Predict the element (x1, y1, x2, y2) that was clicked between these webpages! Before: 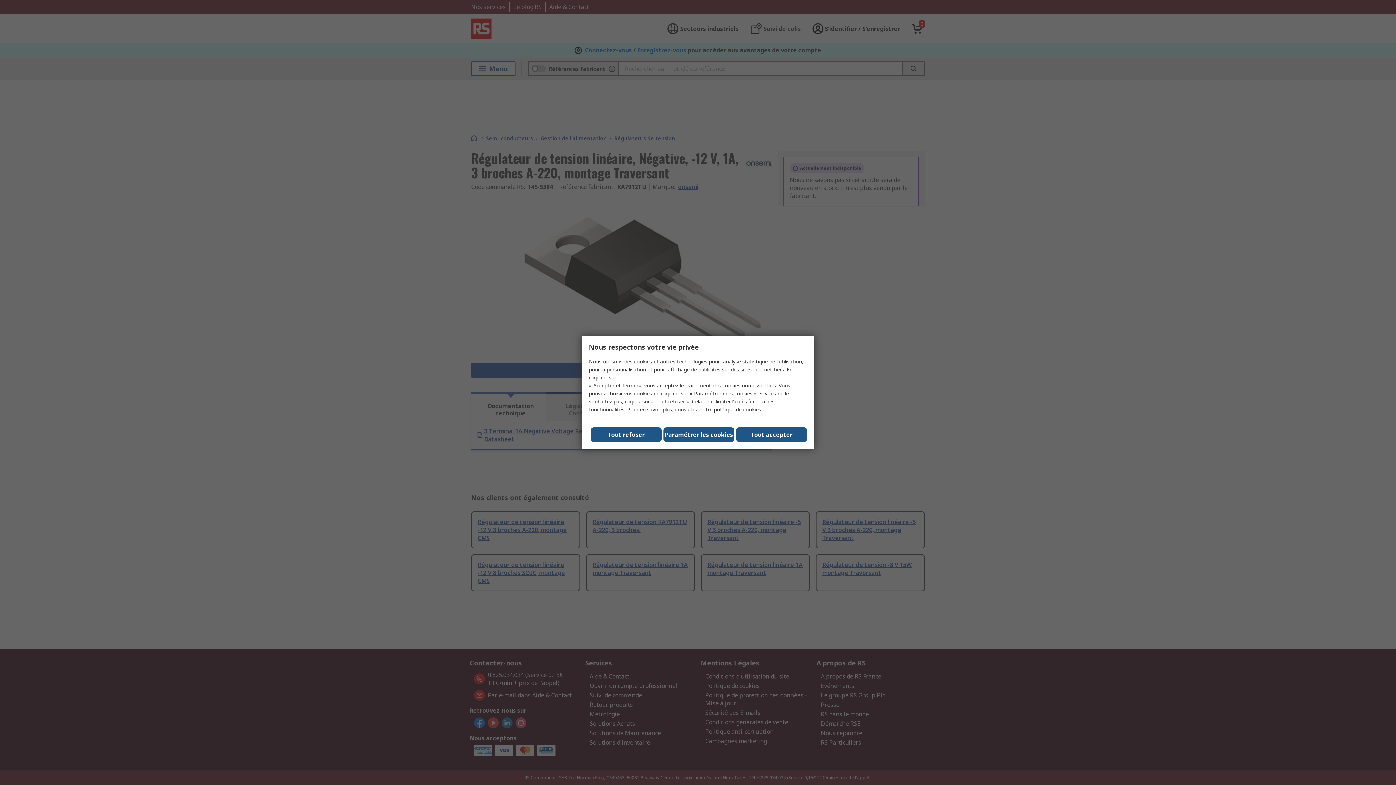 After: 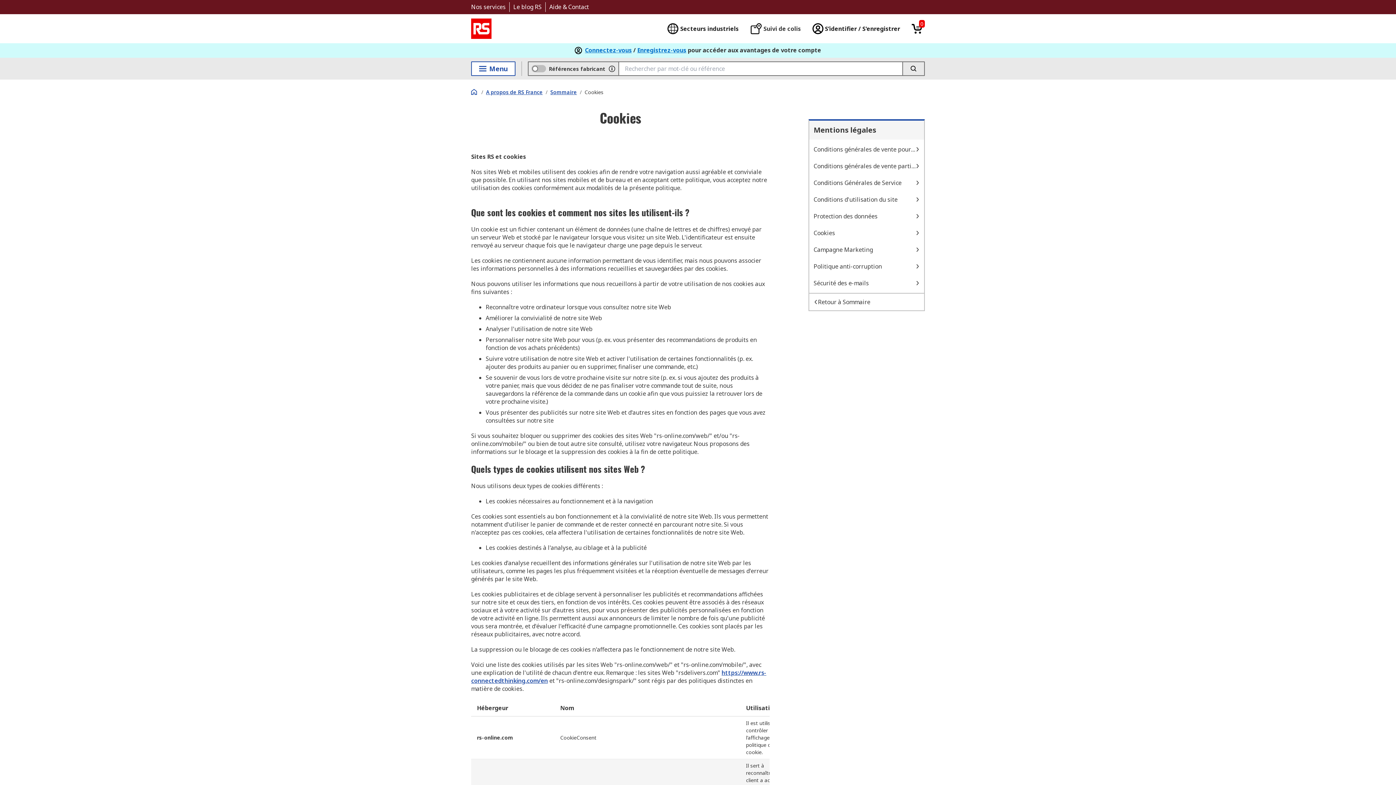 Action: label: politique de cookies. bbox: (714, 406, 762, 413)